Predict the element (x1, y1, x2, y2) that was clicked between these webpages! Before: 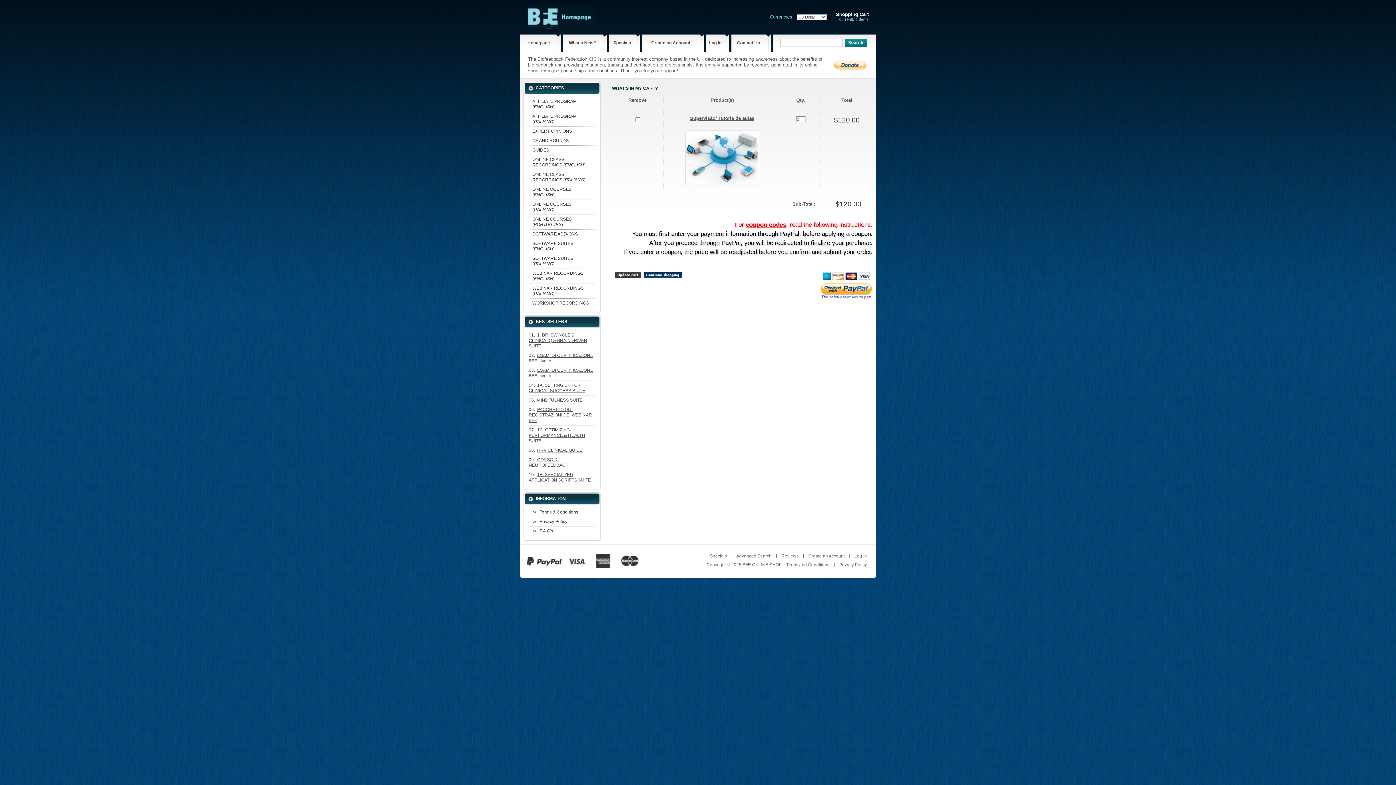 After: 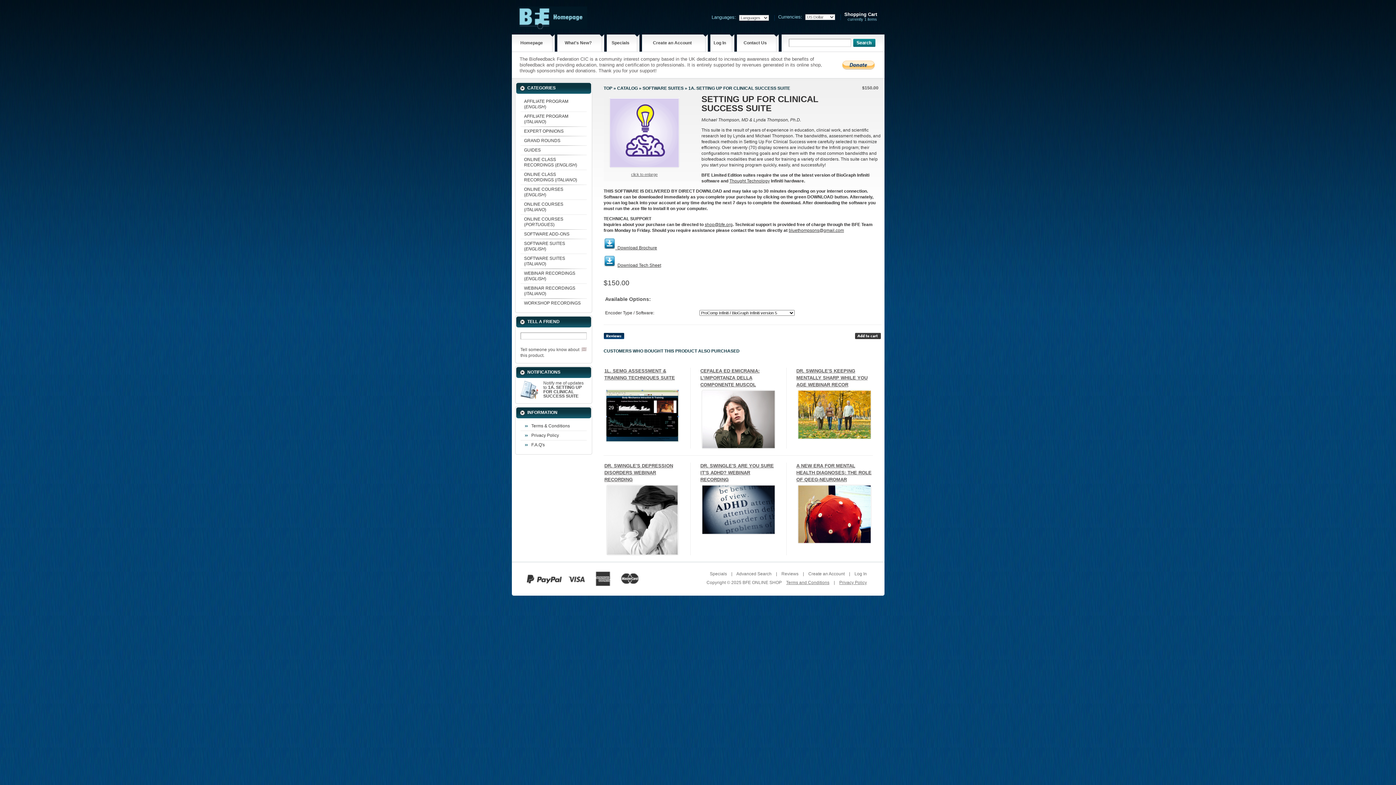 Action: bbox: (528, 380, 595, 395) label: 04.  1A. SETTING UP FOR CLINICAL SUCCESS SUITE